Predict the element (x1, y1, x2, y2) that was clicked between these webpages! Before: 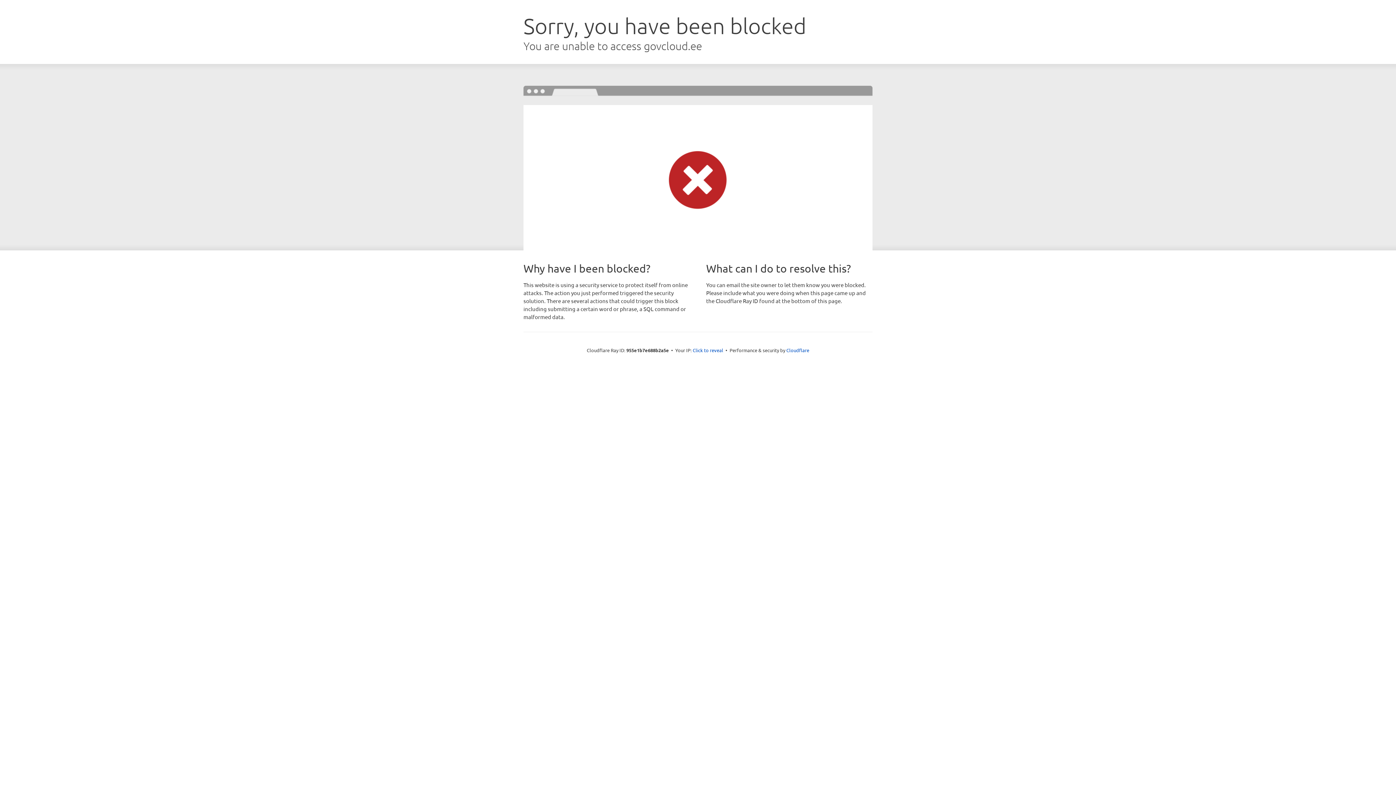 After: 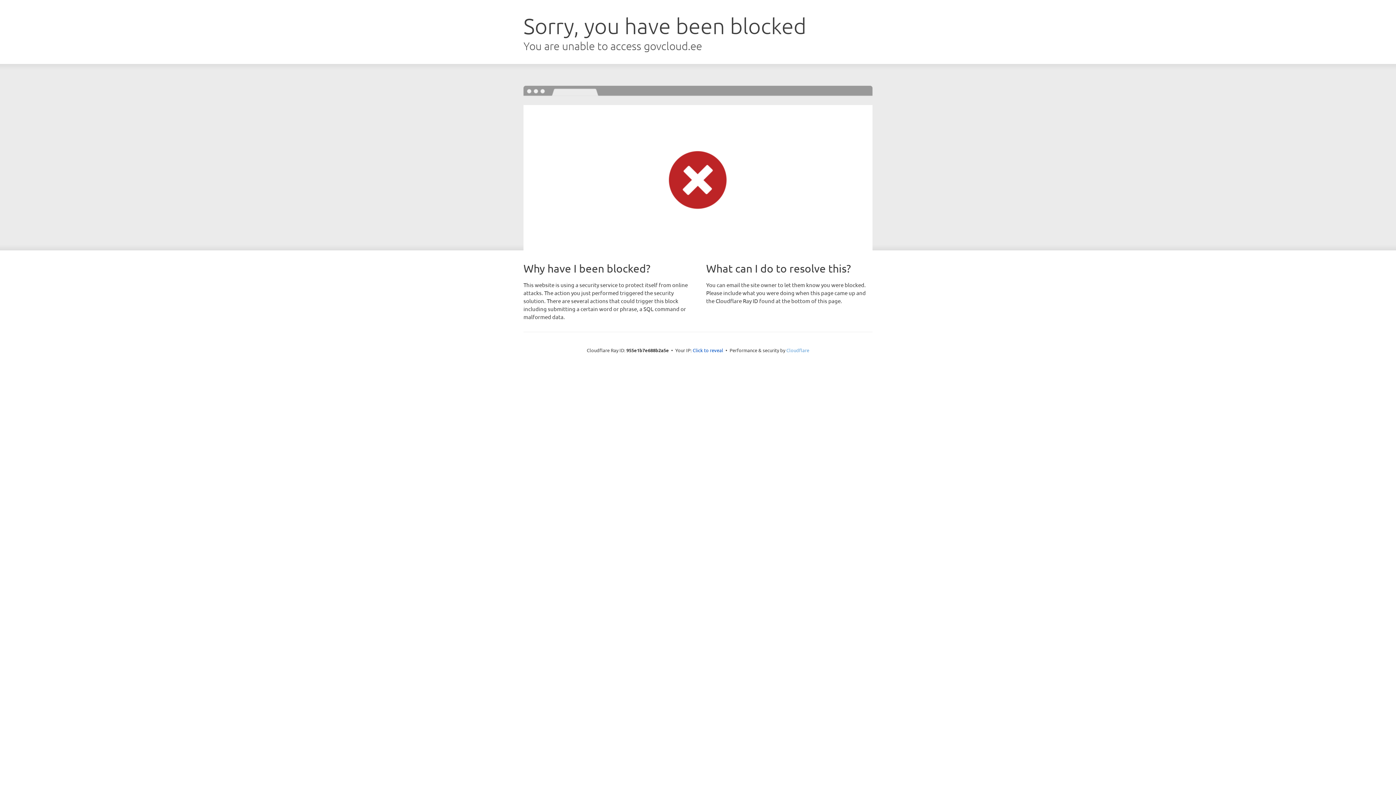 Action: bbox: (786, 347, 809, 353) label: Cloudflare